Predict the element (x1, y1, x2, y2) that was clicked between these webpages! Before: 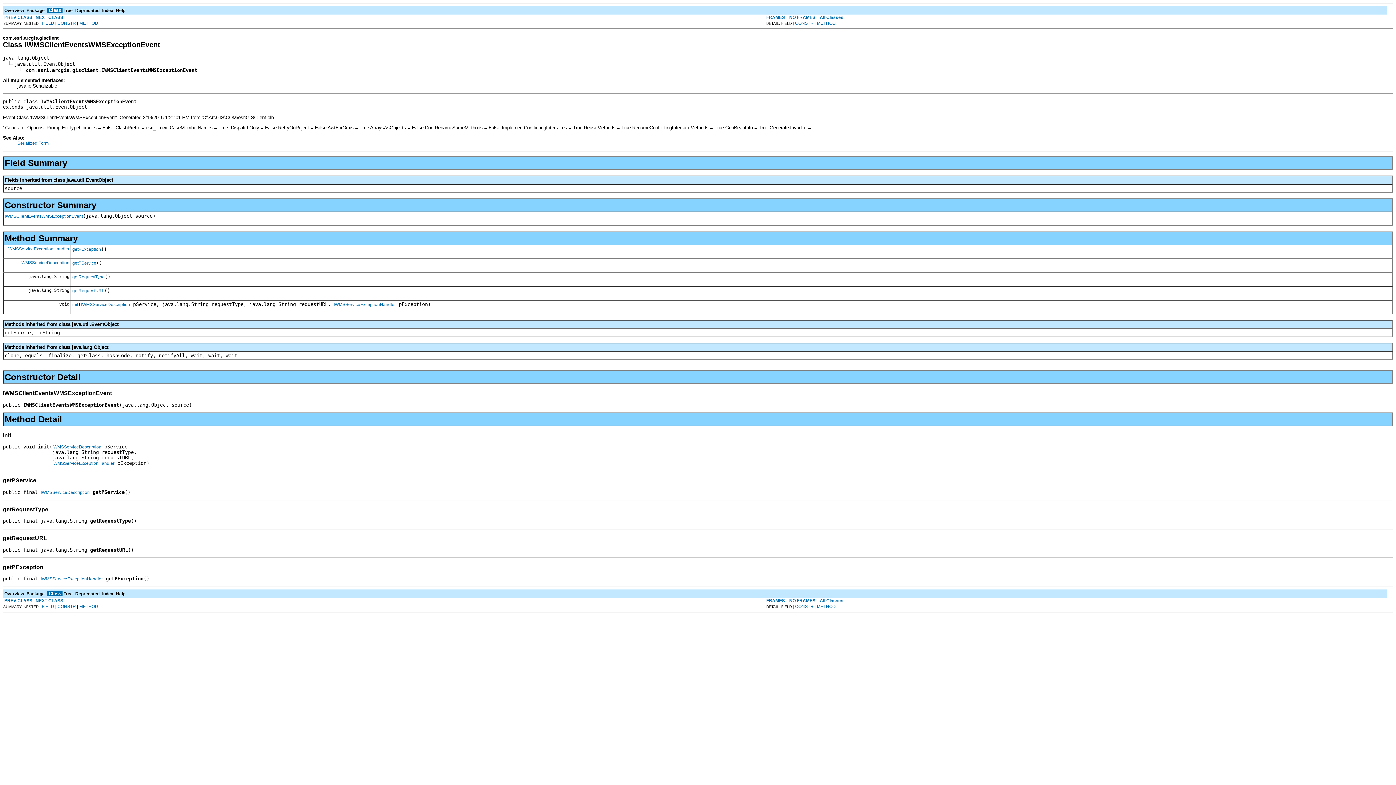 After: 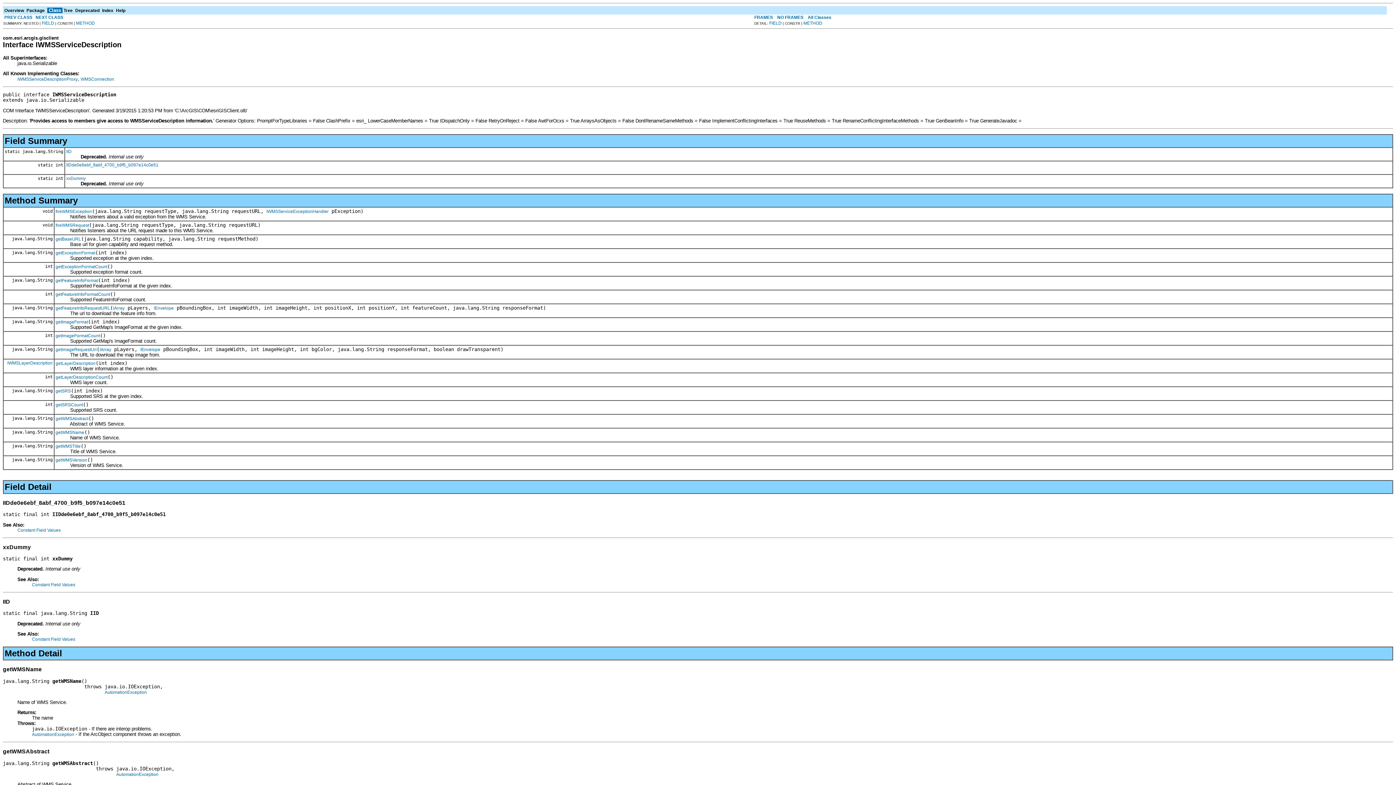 Action: bbox: (40, 490, 89, 495) label: IWMSServiceDescription